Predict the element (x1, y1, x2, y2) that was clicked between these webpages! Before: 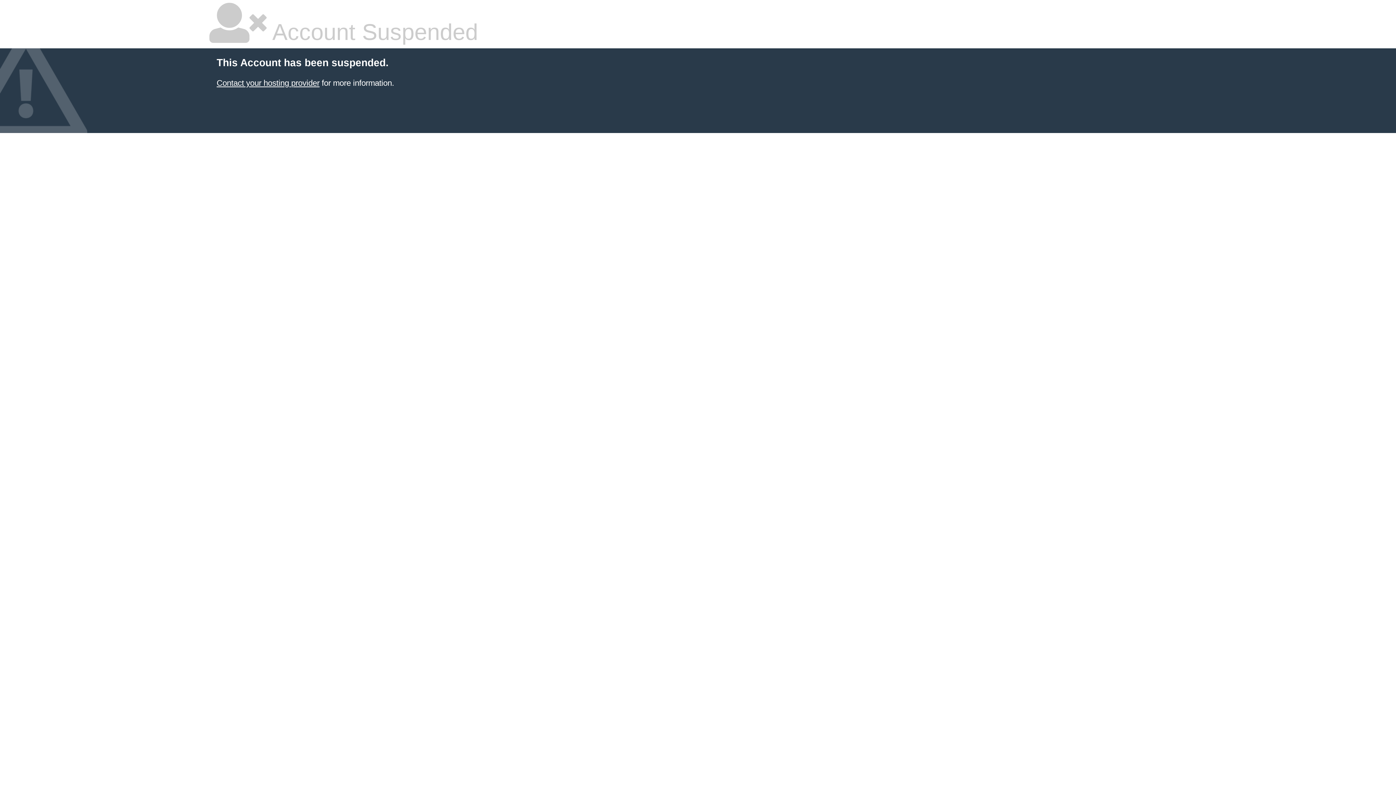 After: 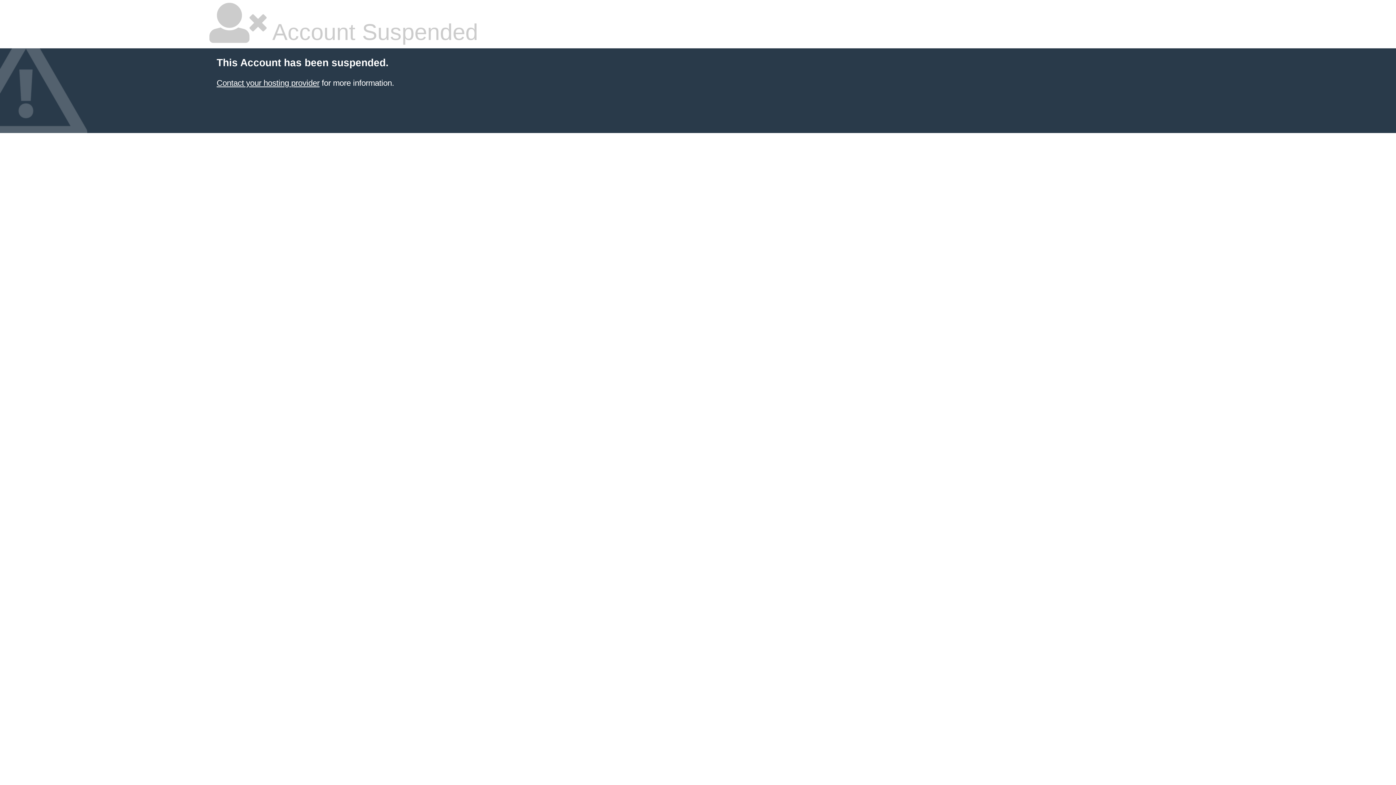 Action: label: Contact your hosting provider bbox: (216, 78, 319, 87)